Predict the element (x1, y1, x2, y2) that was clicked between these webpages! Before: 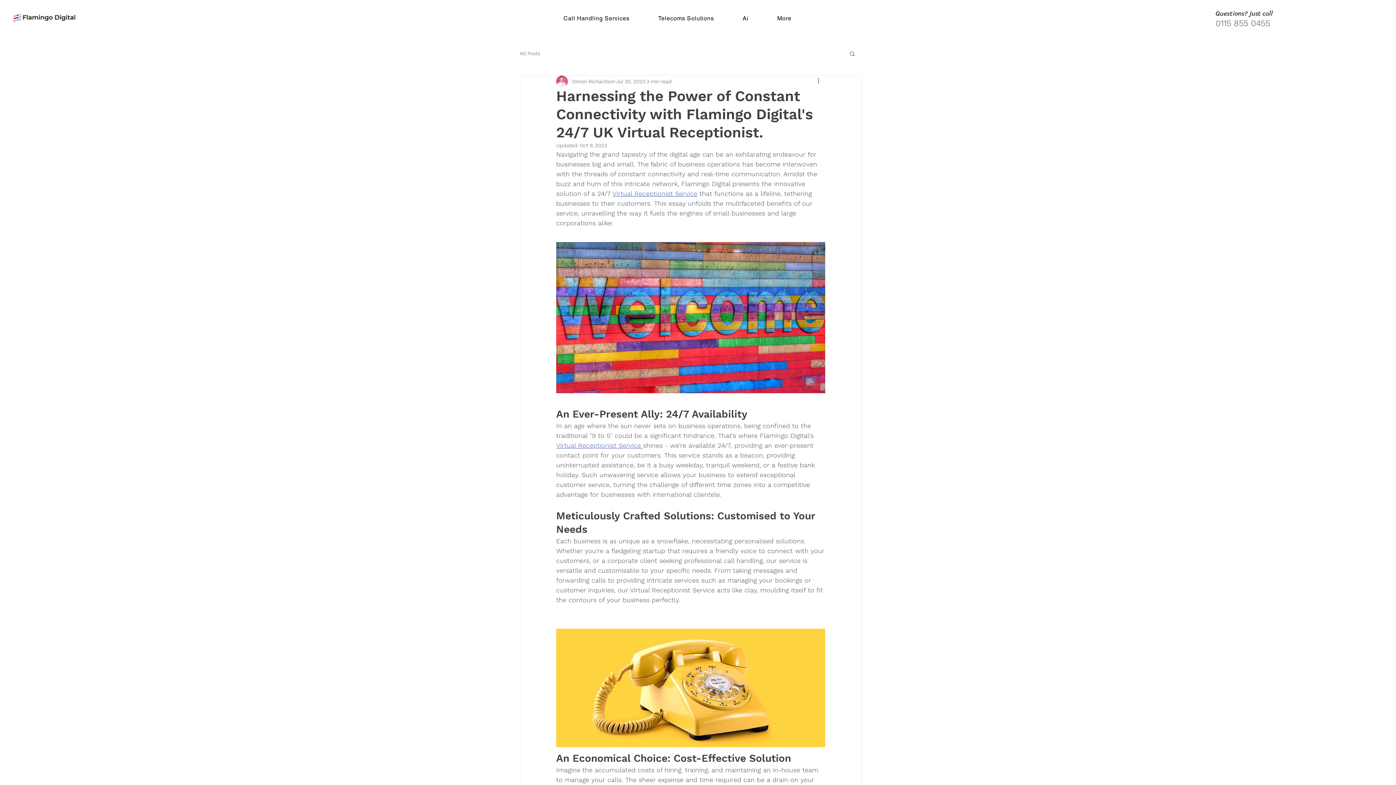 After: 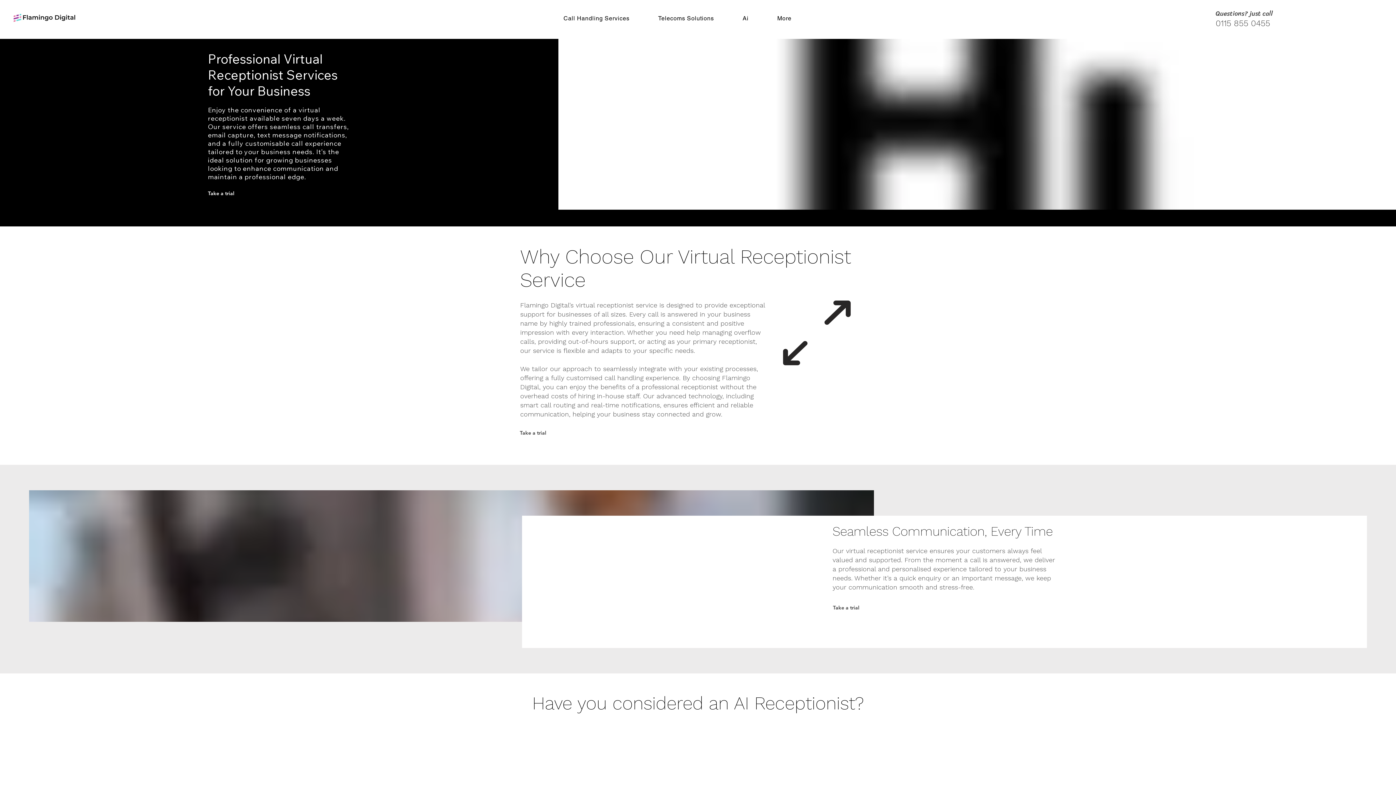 Action: bbox: (612, 189, 697, 197) label: Virtual Receptionist Service